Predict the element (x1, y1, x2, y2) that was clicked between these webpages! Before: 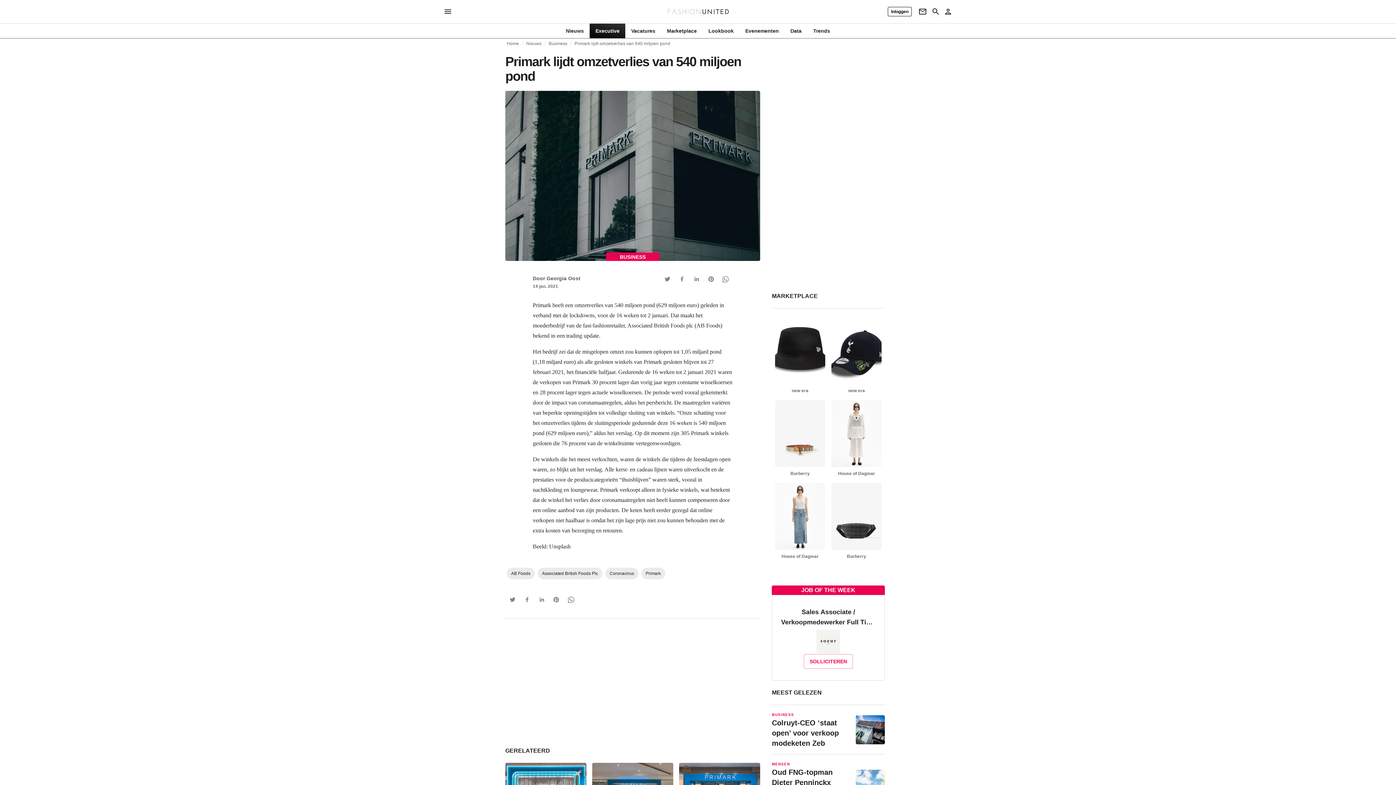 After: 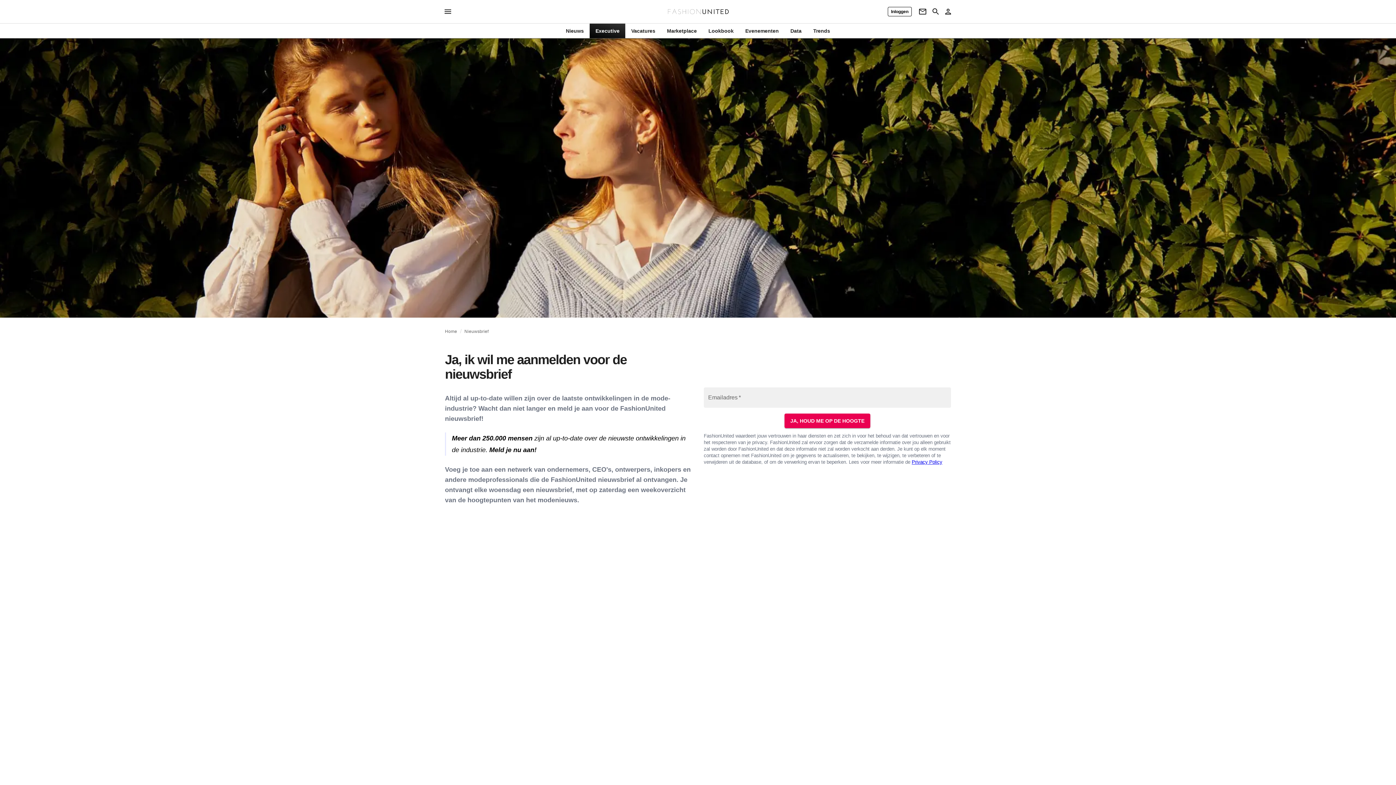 Action: label: Newsletter bbox: (916, 7, 929, 16)